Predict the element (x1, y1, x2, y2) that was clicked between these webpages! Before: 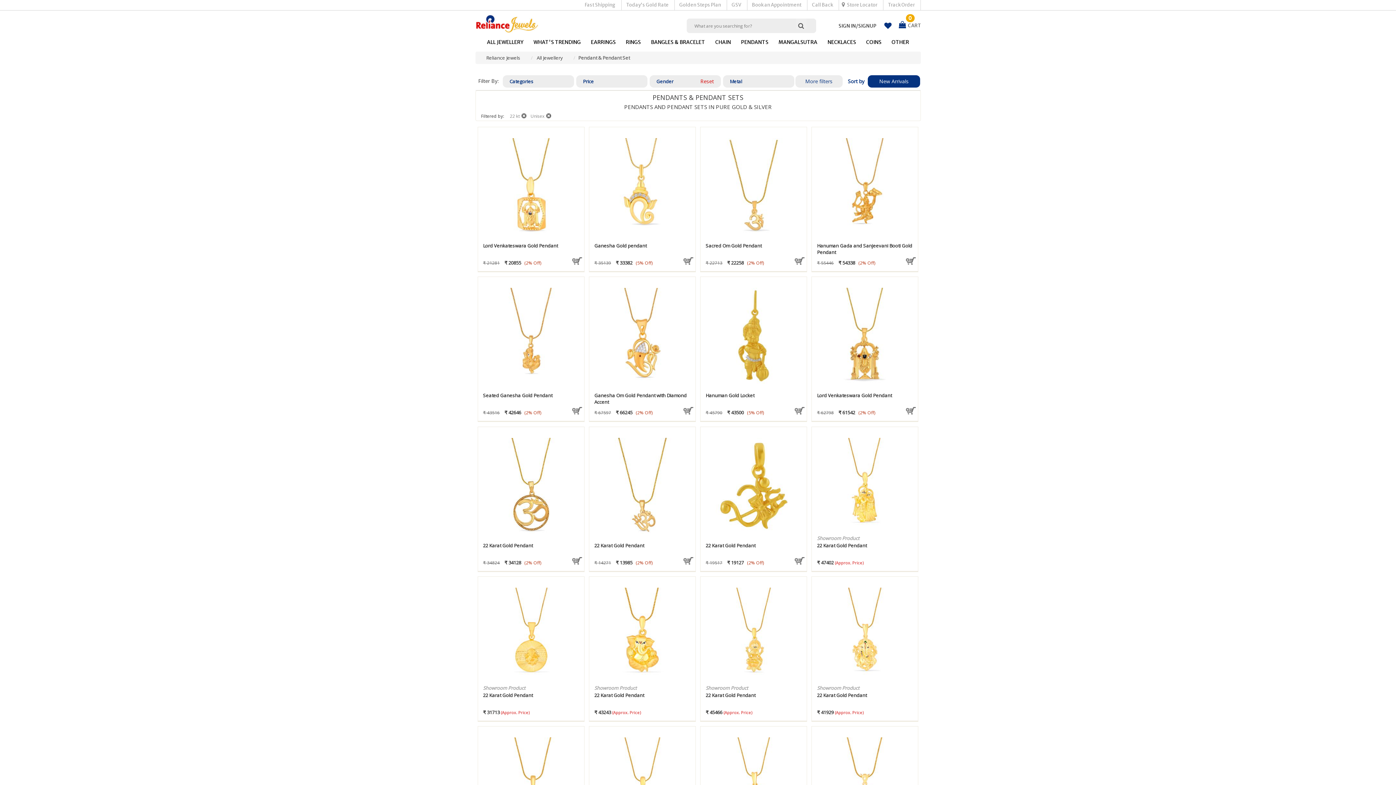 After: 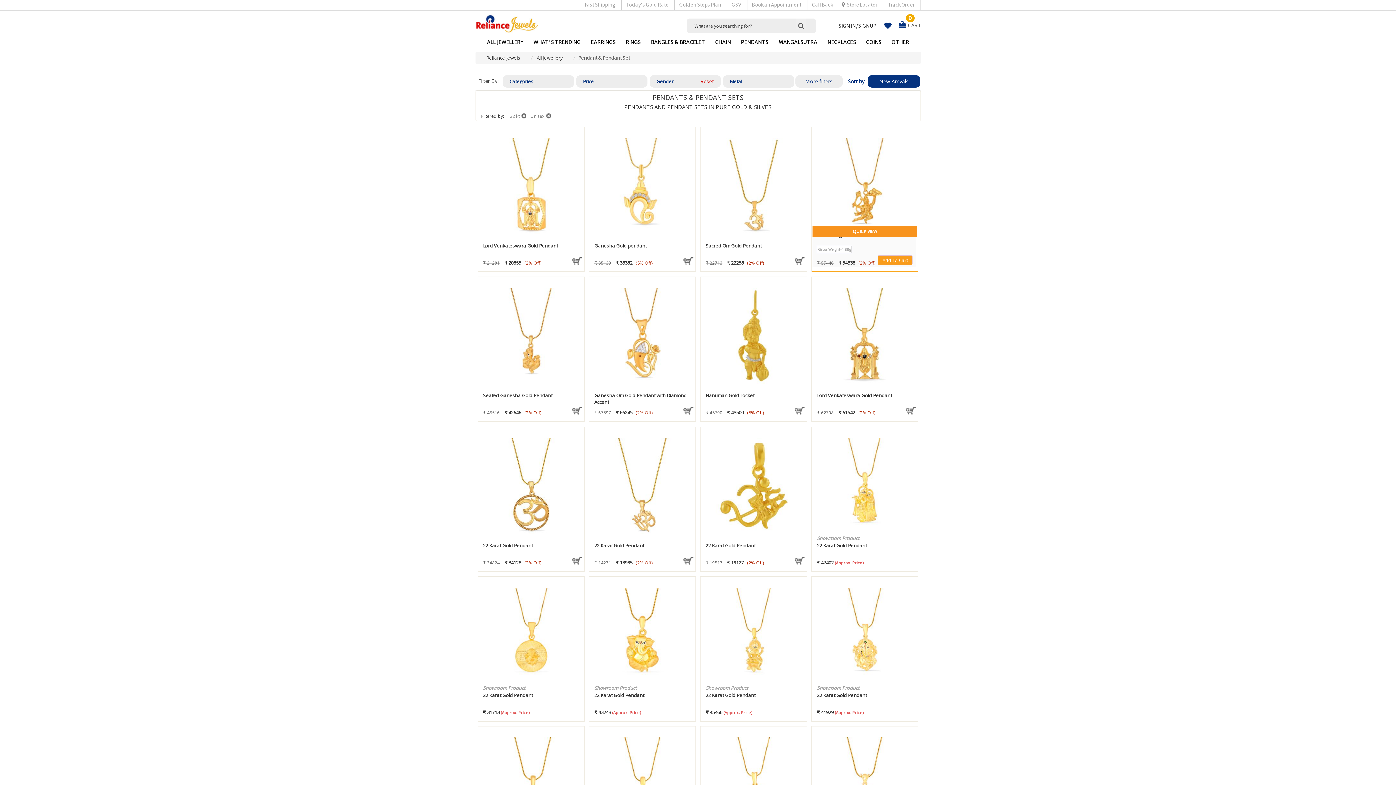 Action: bbox: (906, 257, 916, 265)